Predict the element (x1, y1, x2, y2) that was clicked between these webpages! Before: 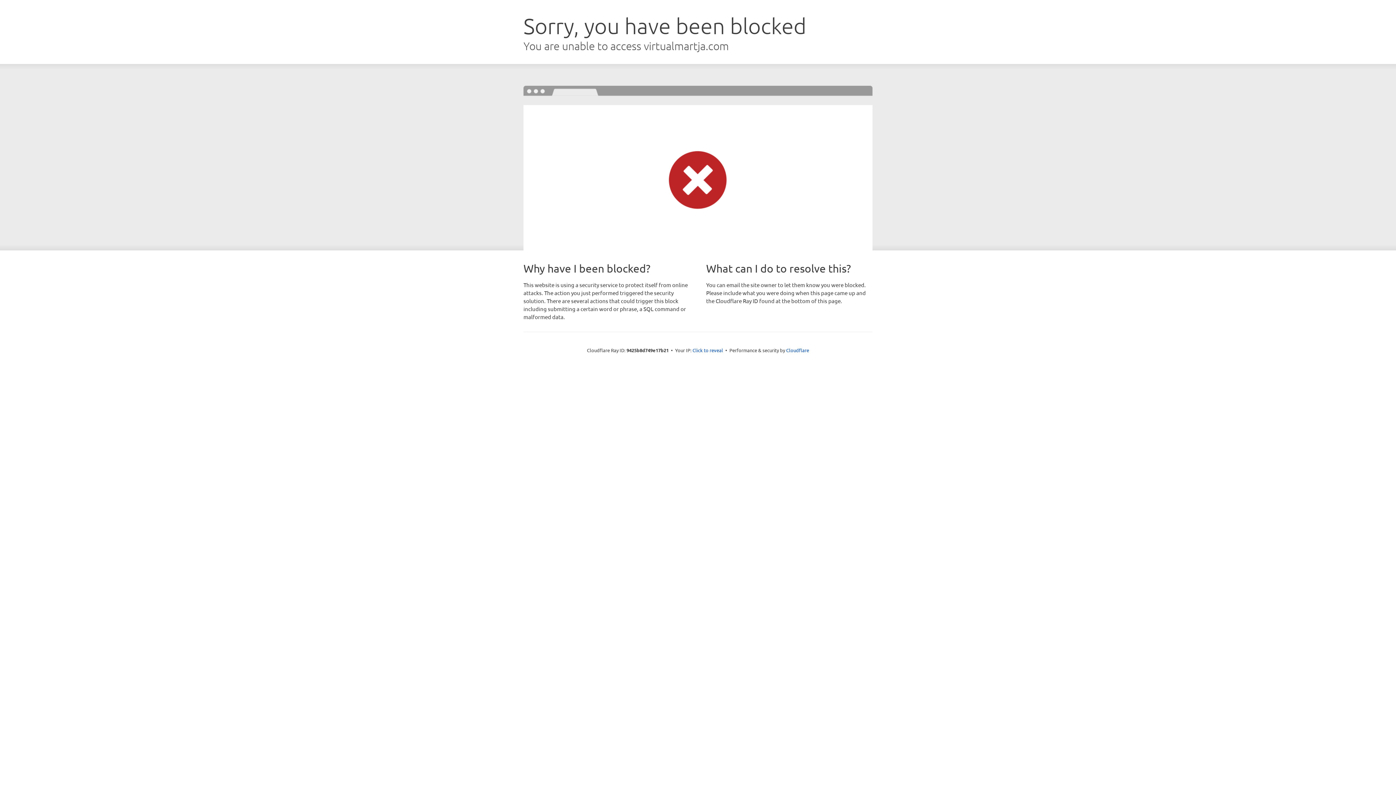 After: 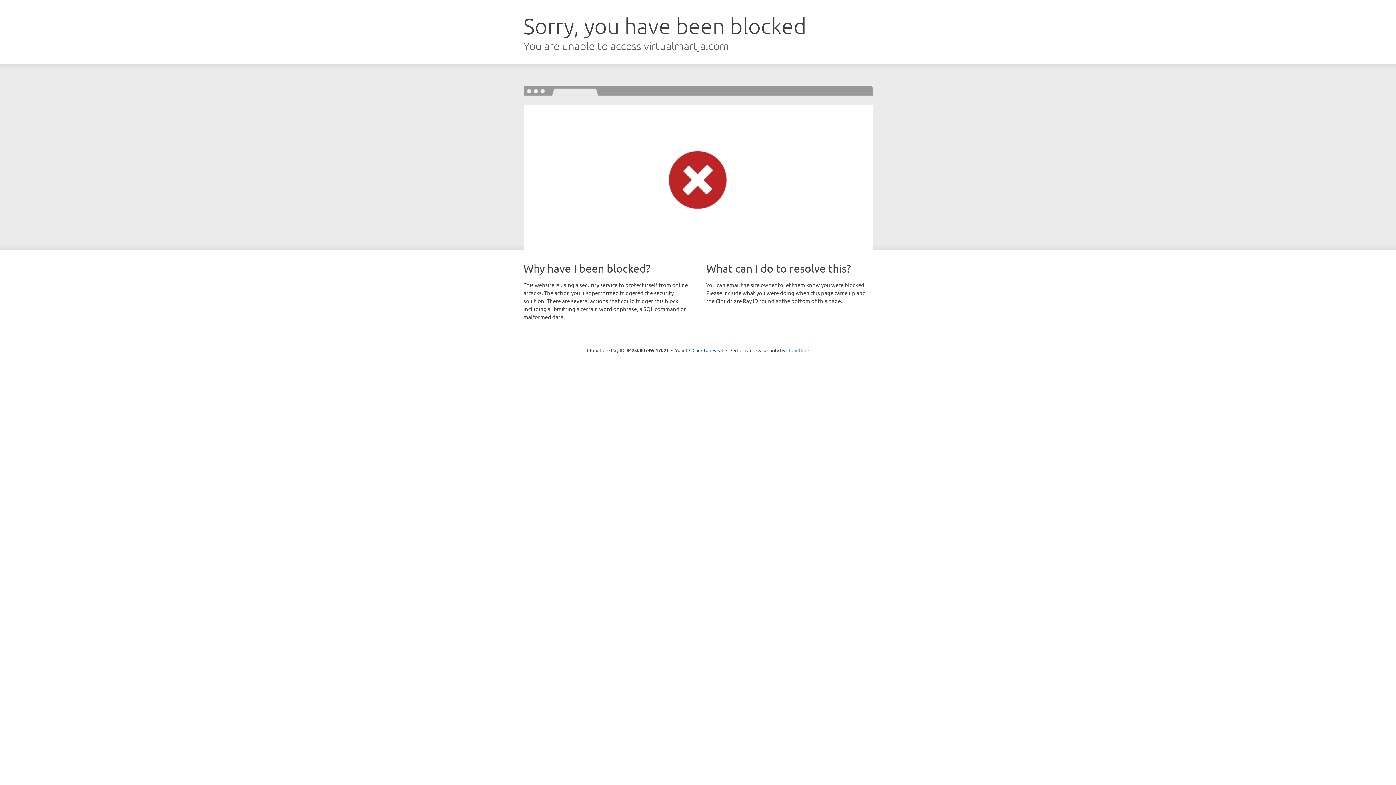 Action: label: Cloudflare bbox: (786, 347, 809, 353)